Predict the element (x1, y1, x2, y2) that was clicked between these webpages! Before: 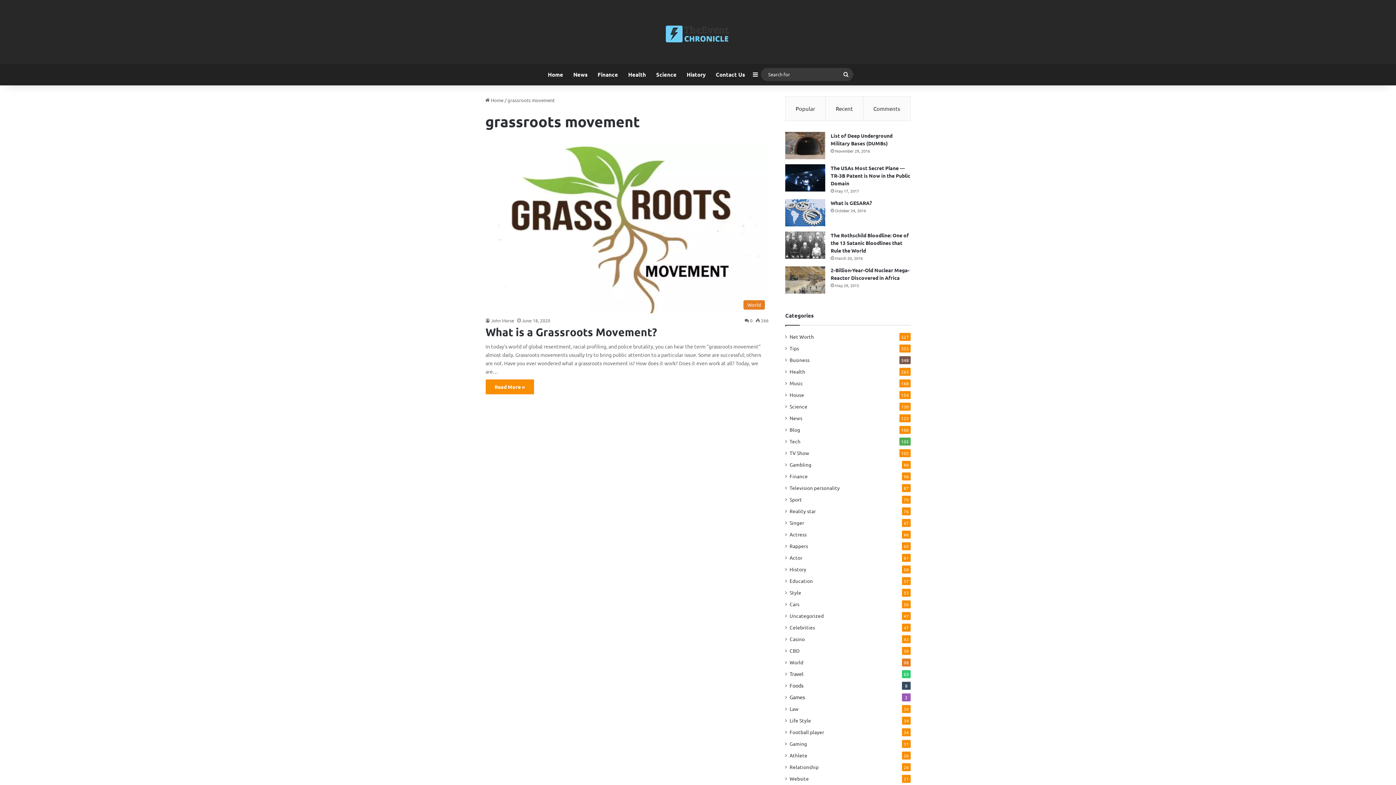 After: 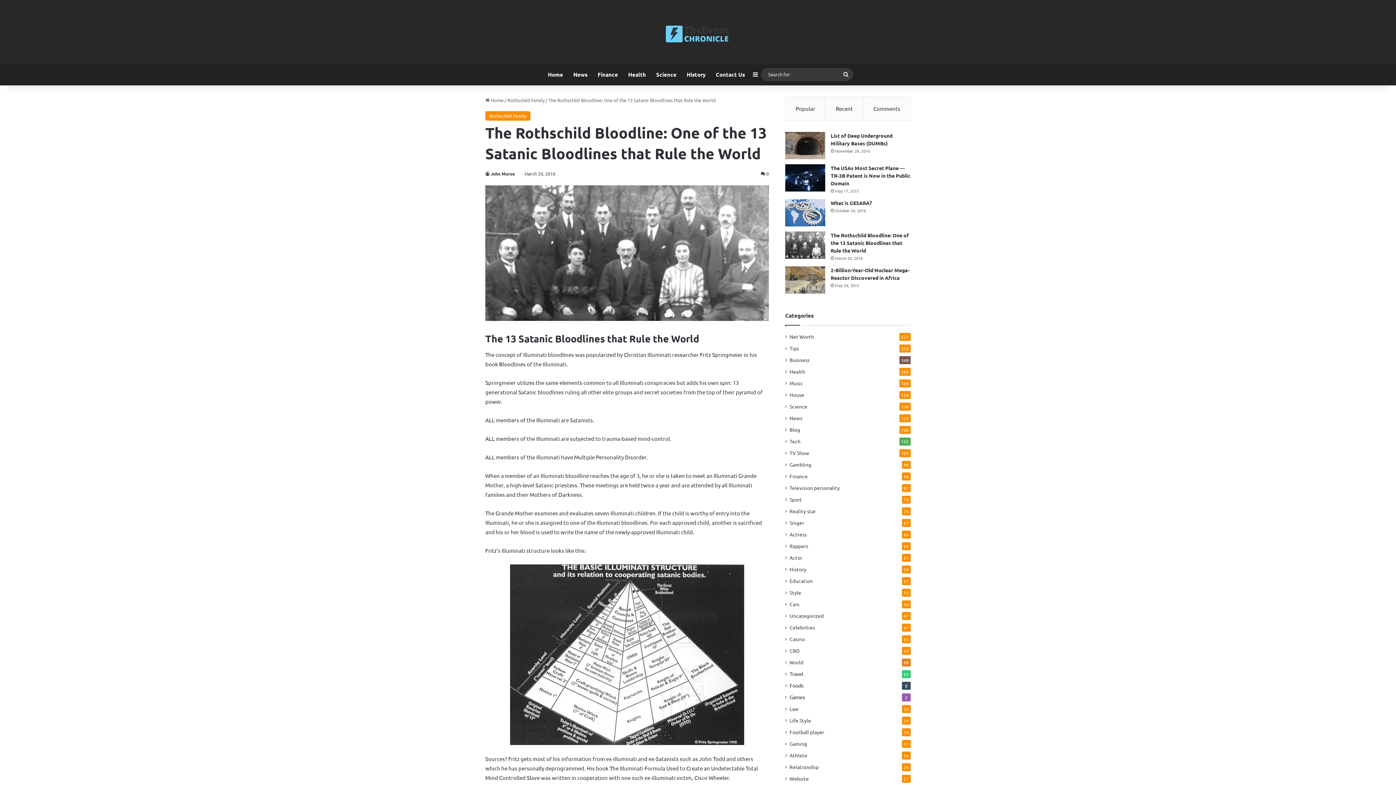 Action: label: The Rothschild Bloodline: One of the 13 Satanic Bloodlines that Rule the World bbox: (830, 231, 909, 253)